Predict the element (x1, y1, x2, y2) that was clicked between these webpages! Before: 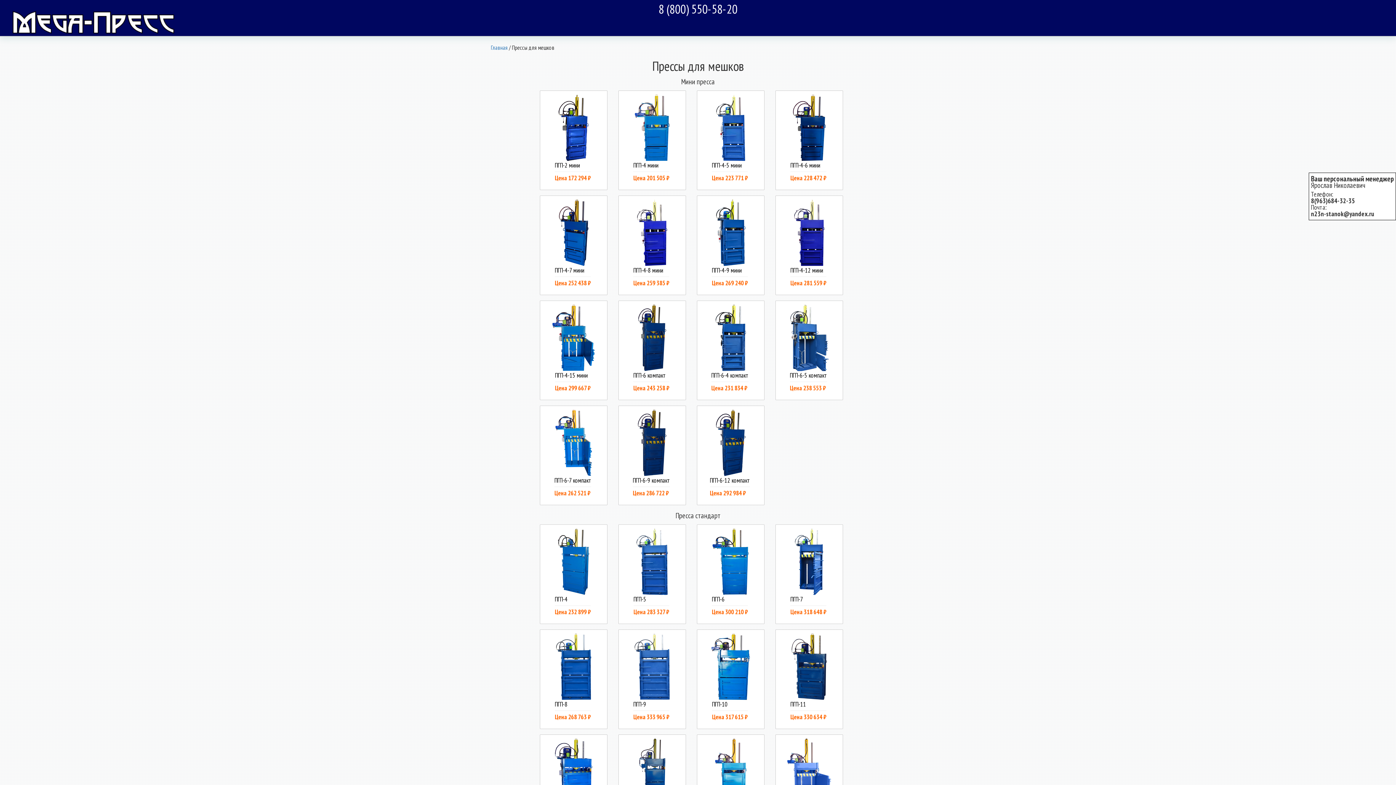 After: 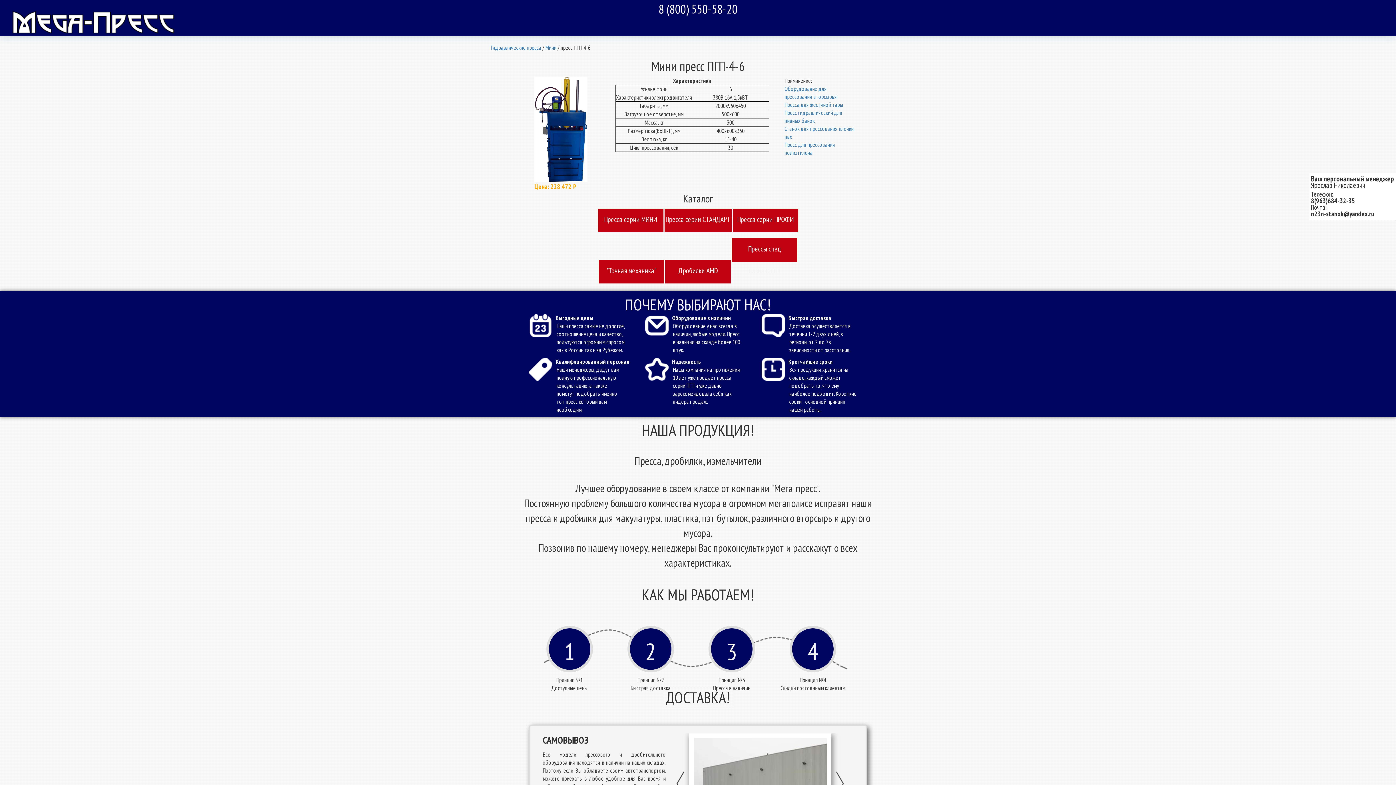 Action: bbox: (775, 90, 843, 190) label:  ПГП-4-6 мини

Цена 228 472 ₽